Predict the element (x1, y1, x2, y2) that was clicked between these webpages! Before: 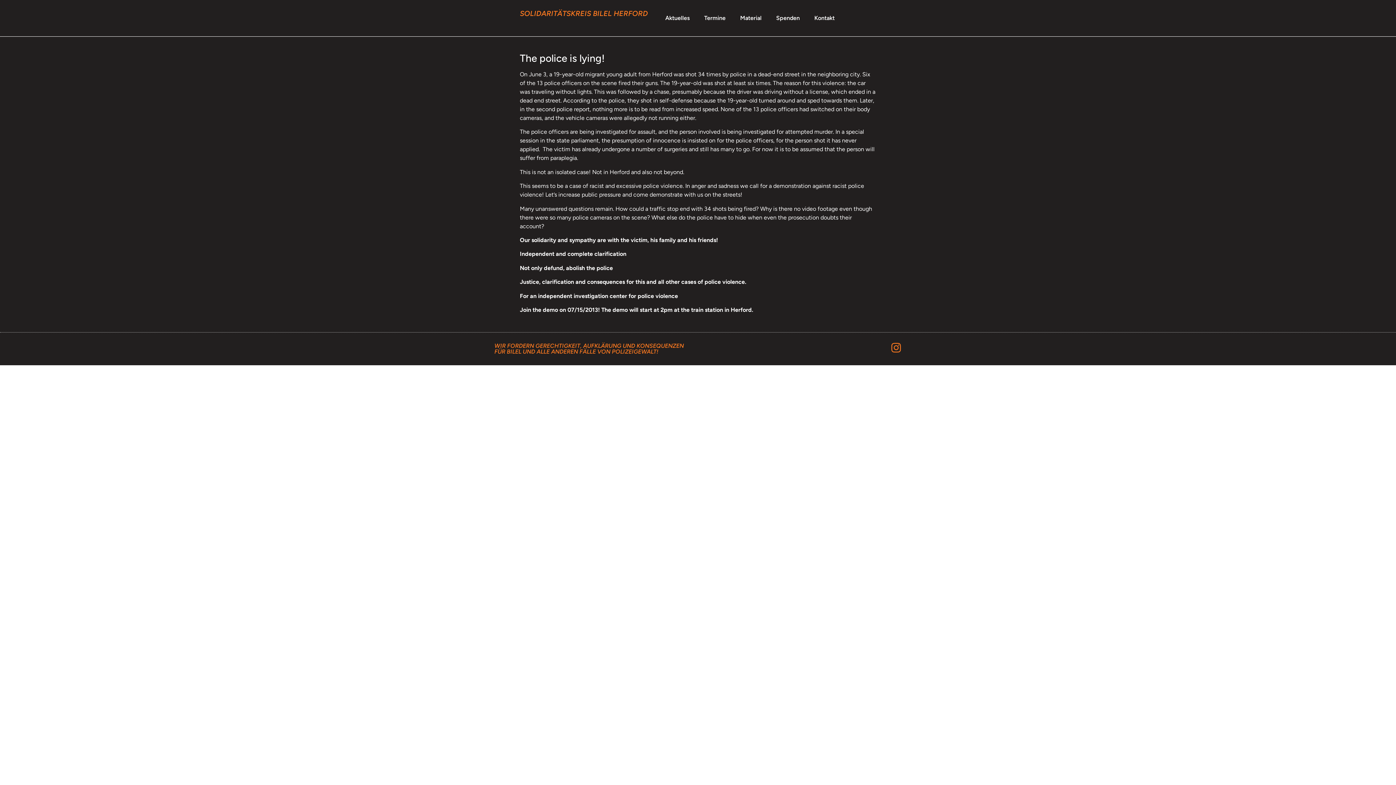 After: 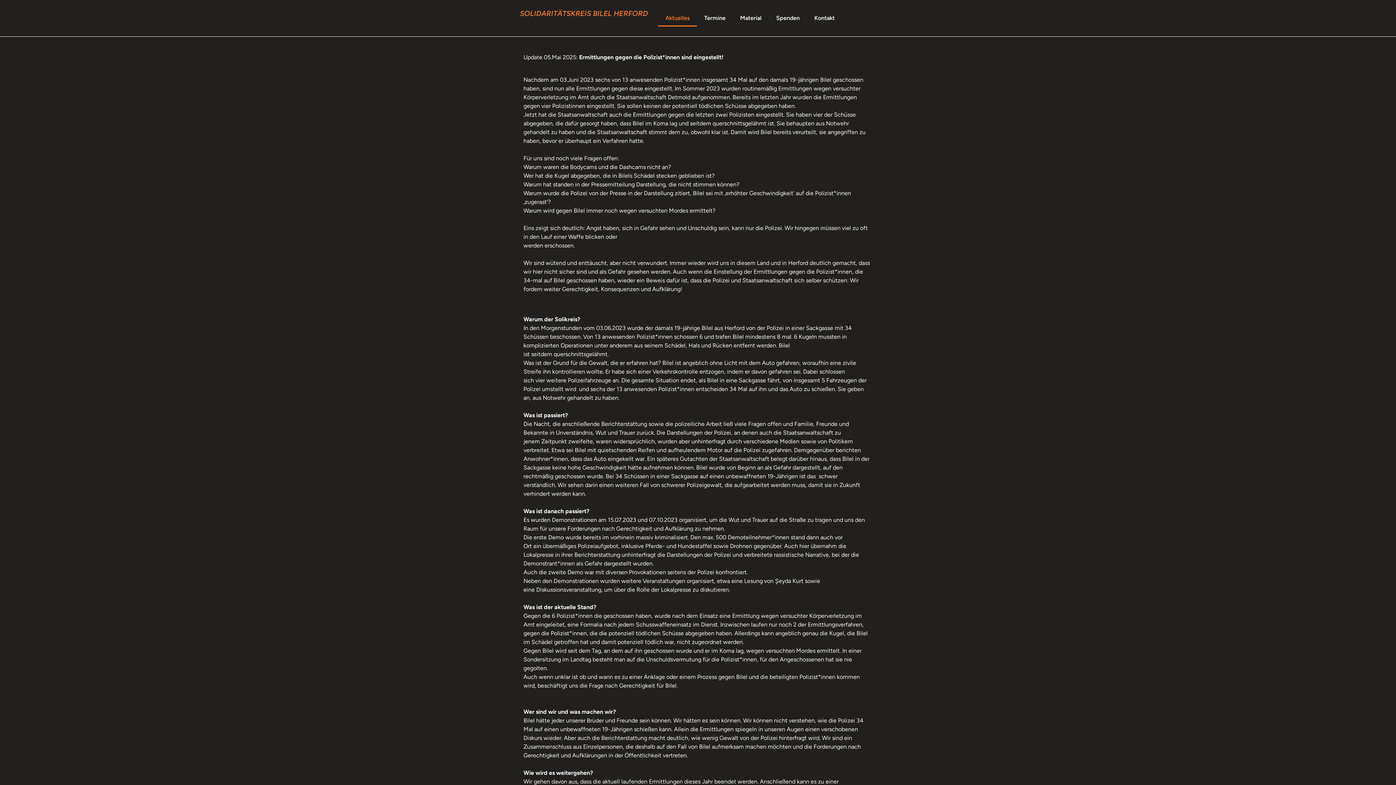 Action: bbox: (520, 9, 648, 17) label: SOLIDARITÄTSKREIS BILEL HERFORD